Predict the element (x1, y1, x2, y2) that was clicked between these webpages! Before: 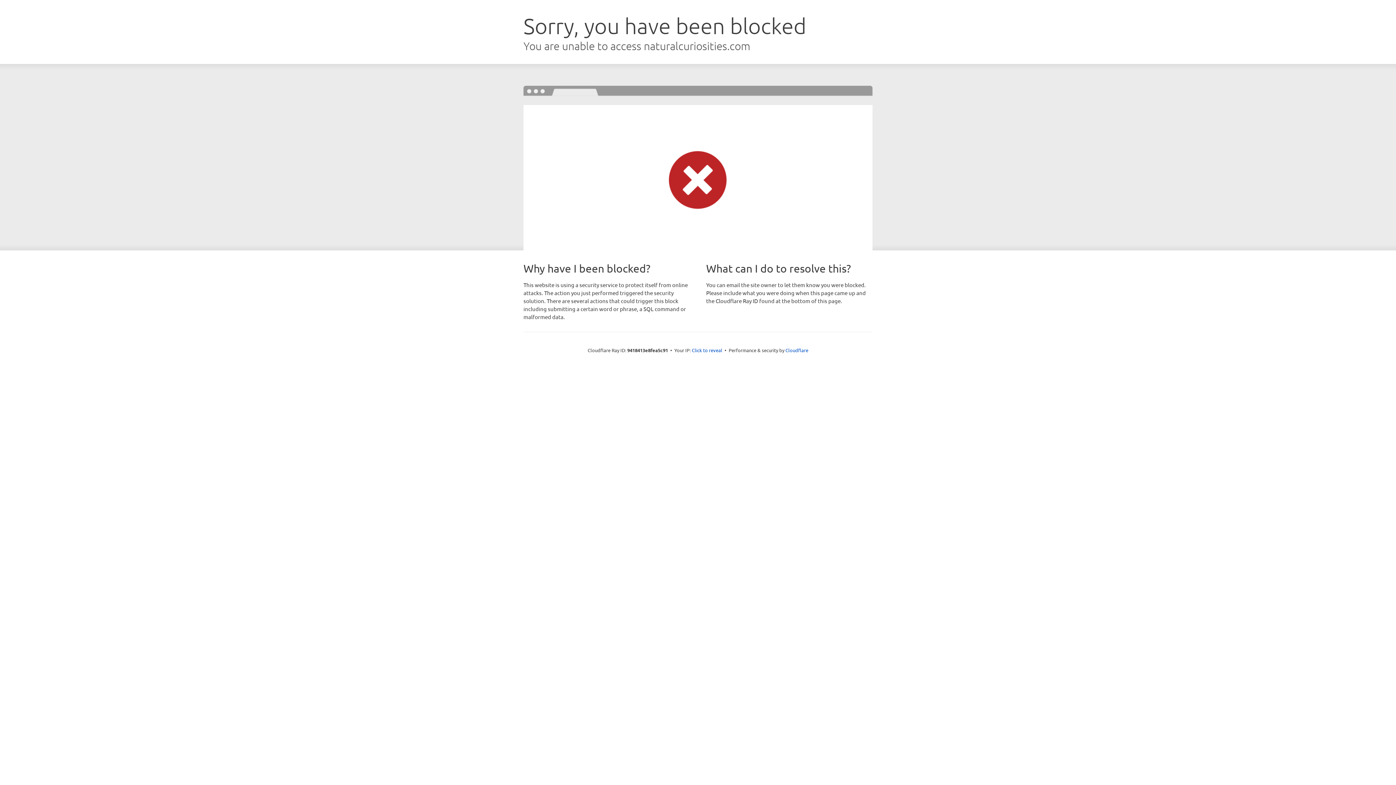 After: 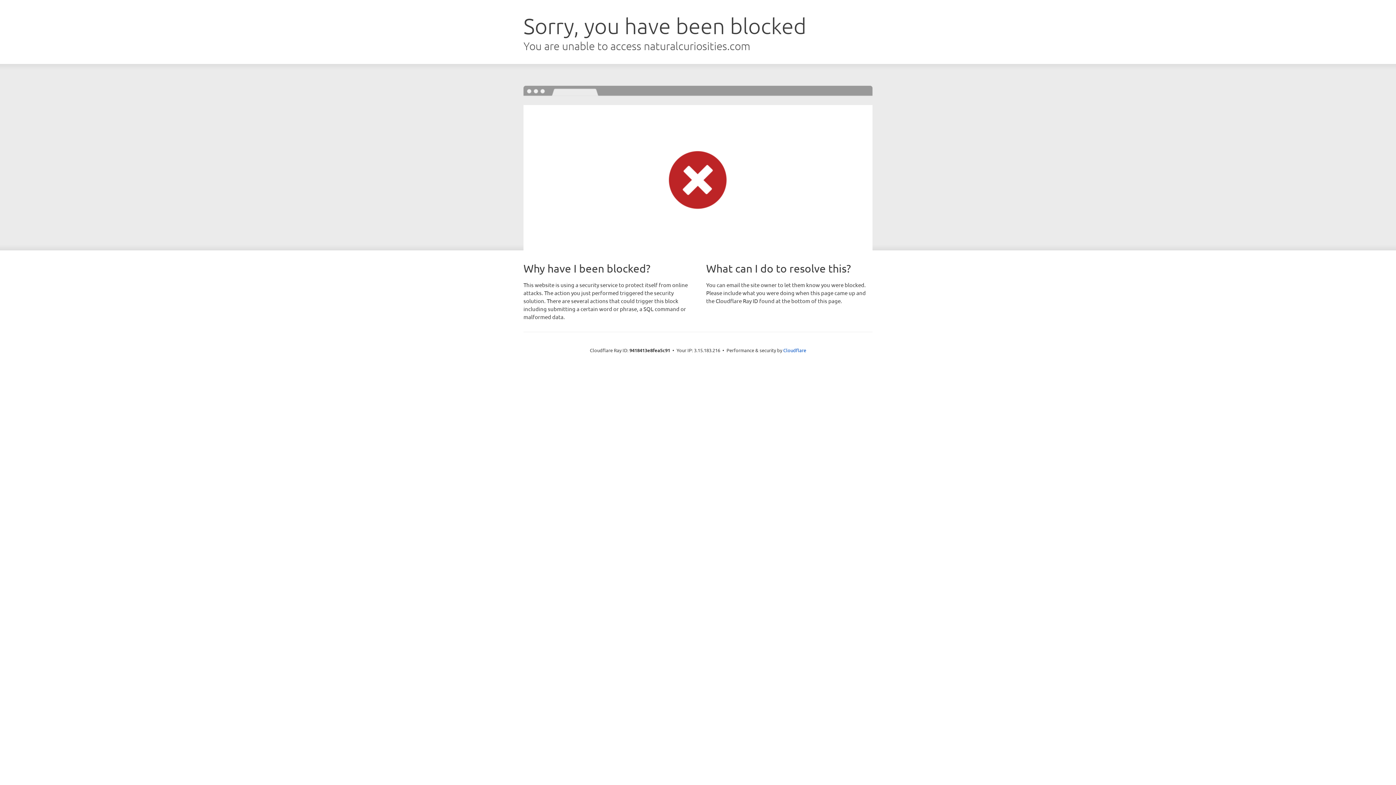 Action: label: Click to reveal bbox: (692, 346, 722, 353)